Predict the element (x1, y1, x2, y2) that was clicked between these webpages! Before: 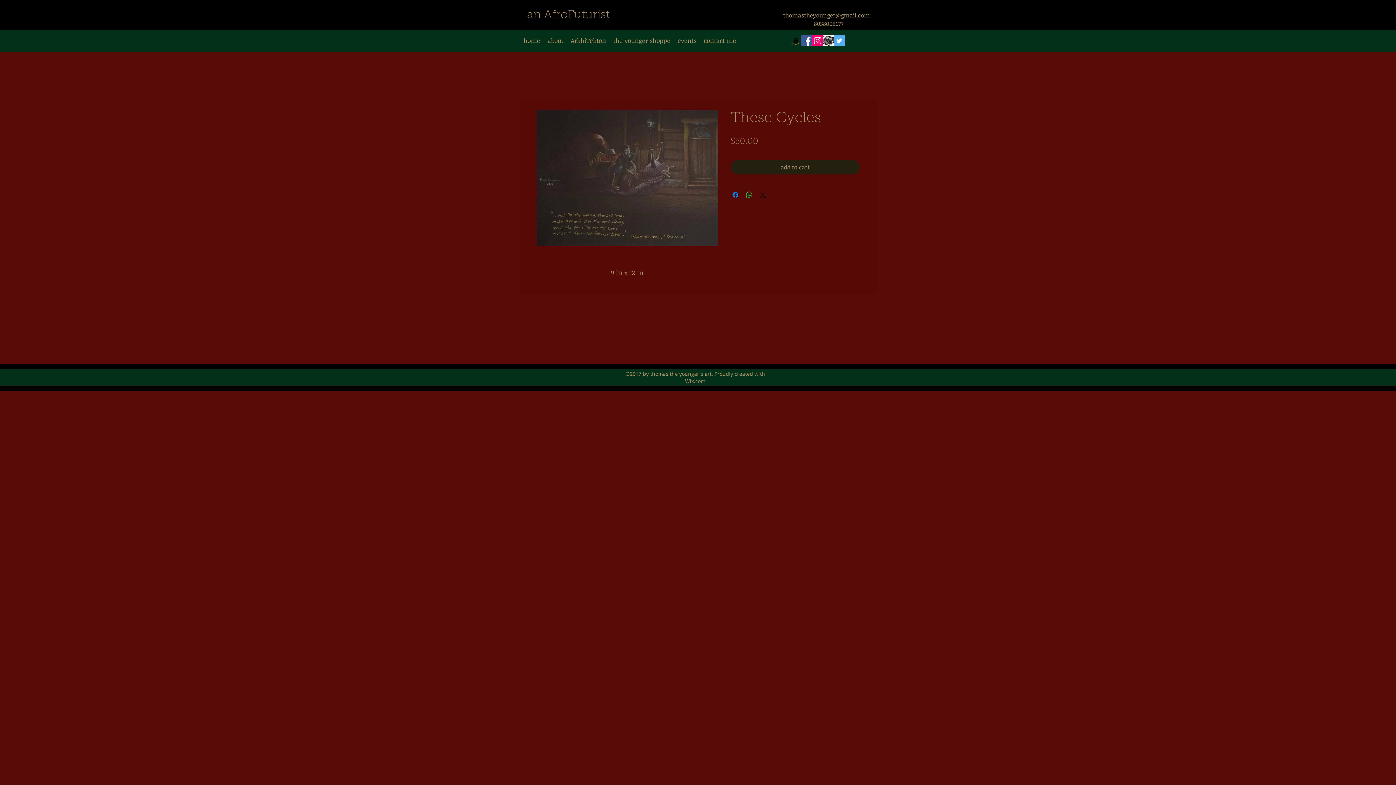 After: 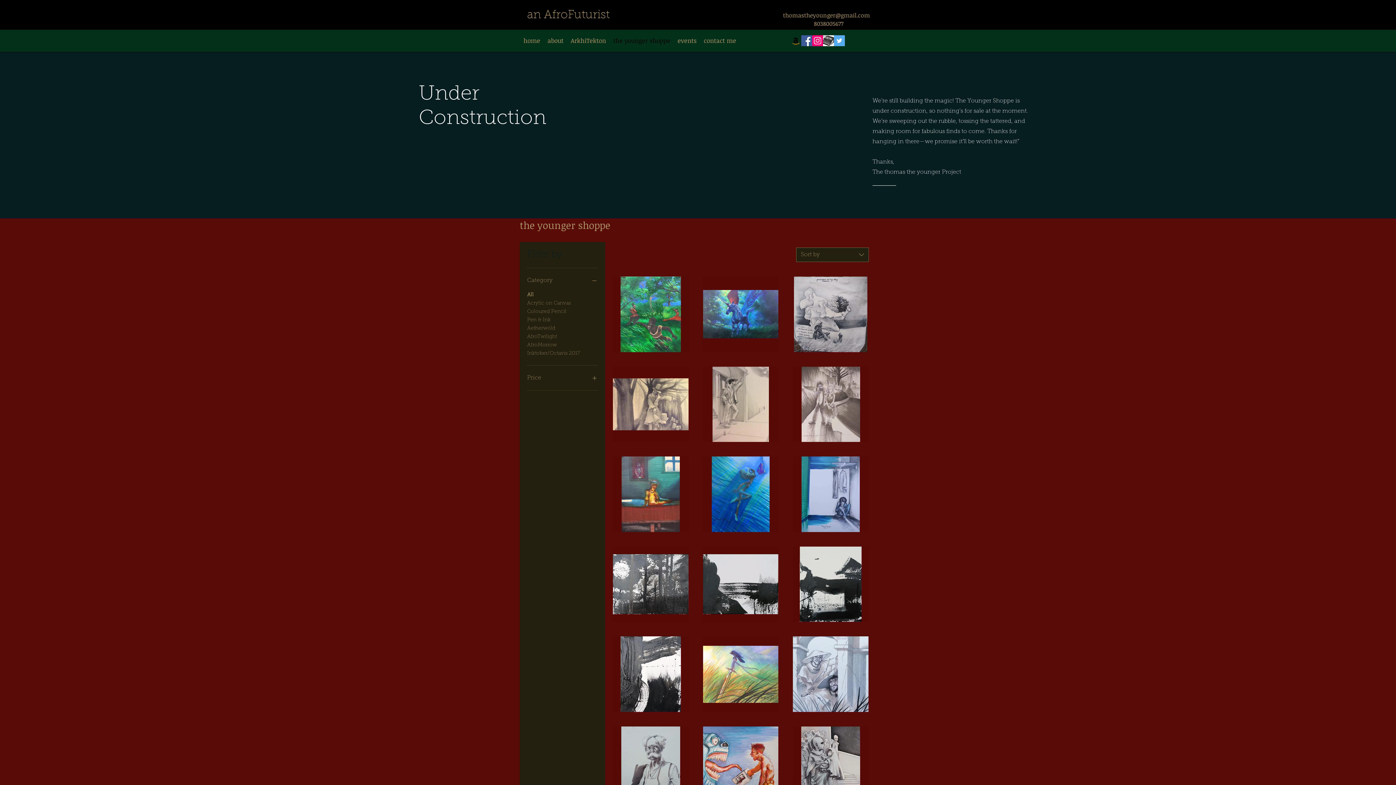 Action: bbox: (609, 31, 674, 49) label: the younger shoppe